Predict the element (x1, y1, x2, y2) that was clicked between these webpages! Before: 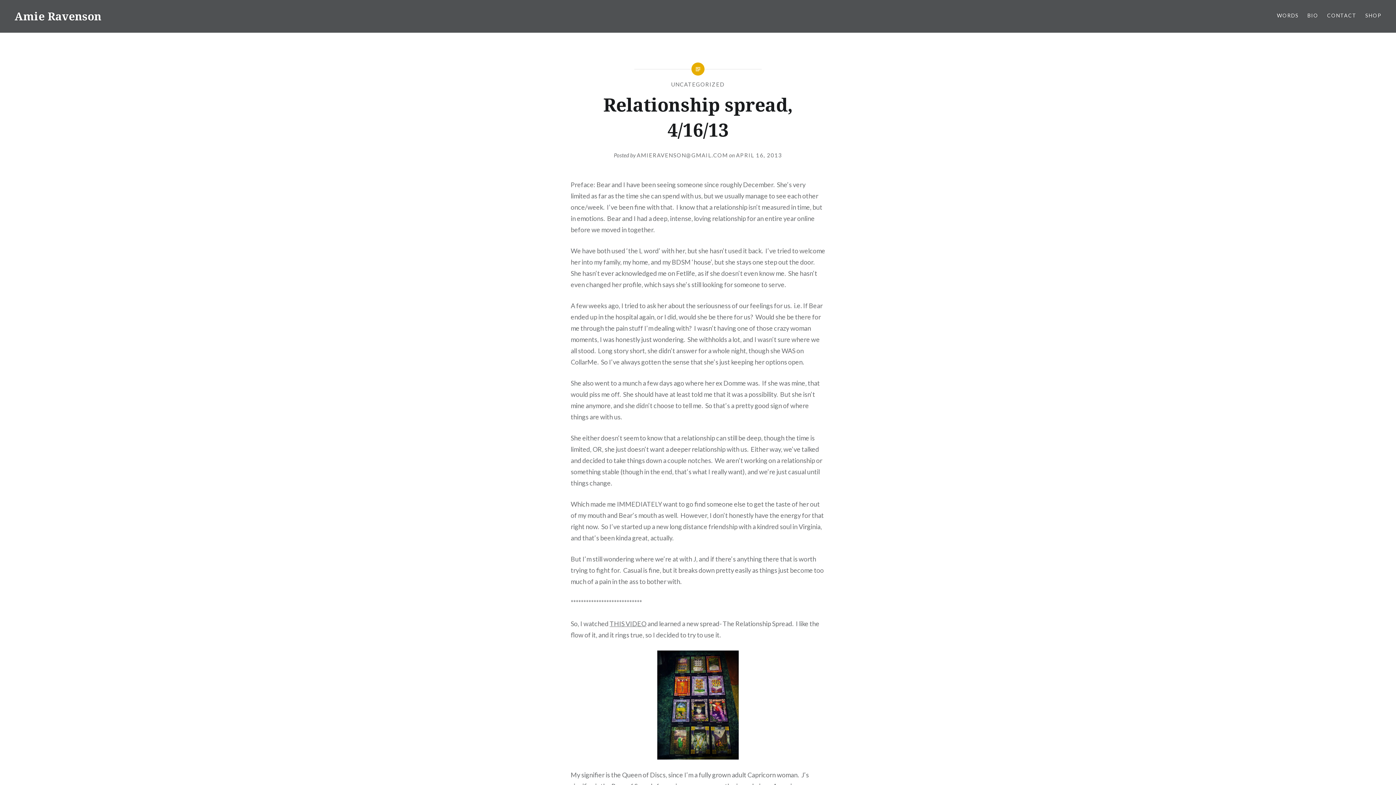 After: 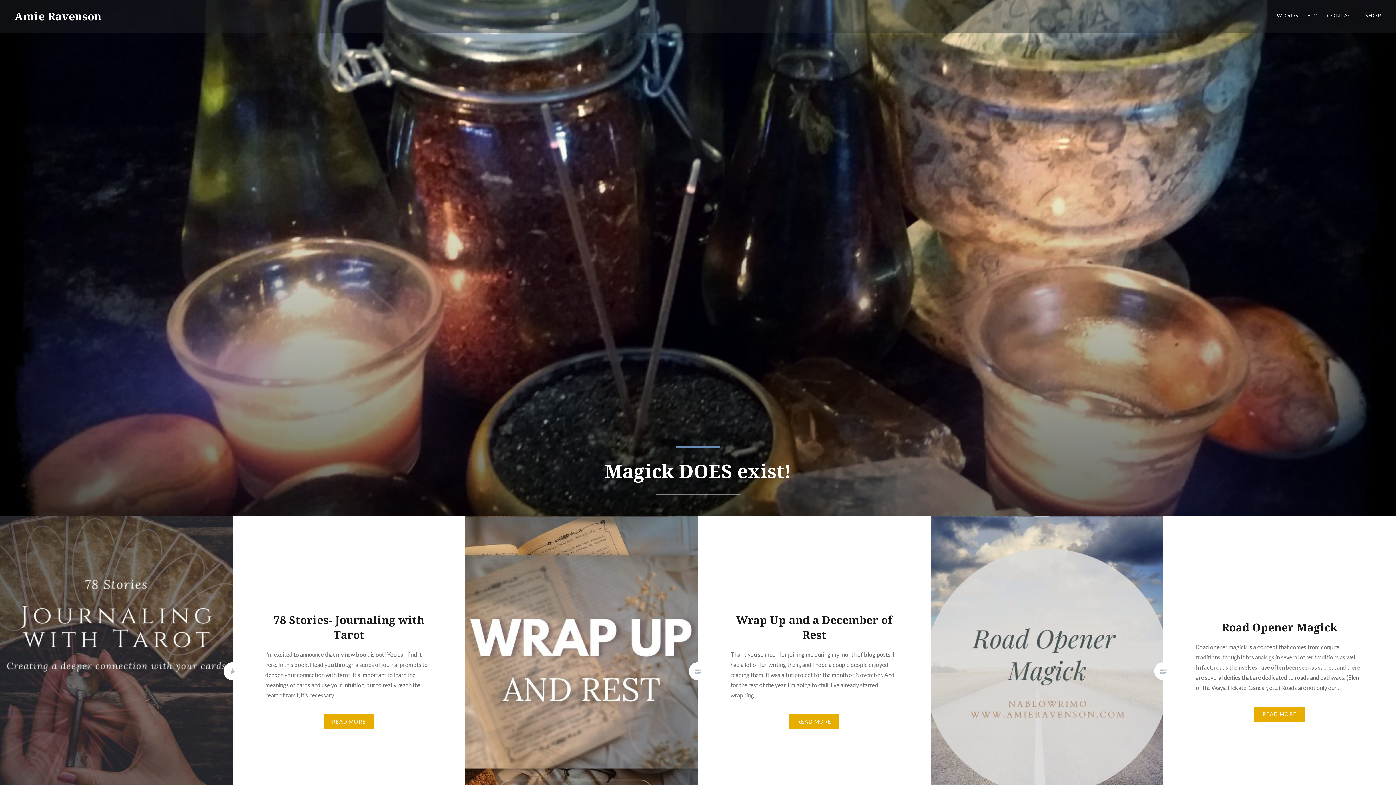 Action: label: Amie Ravenson bbox: (14, 8, 101, 23)